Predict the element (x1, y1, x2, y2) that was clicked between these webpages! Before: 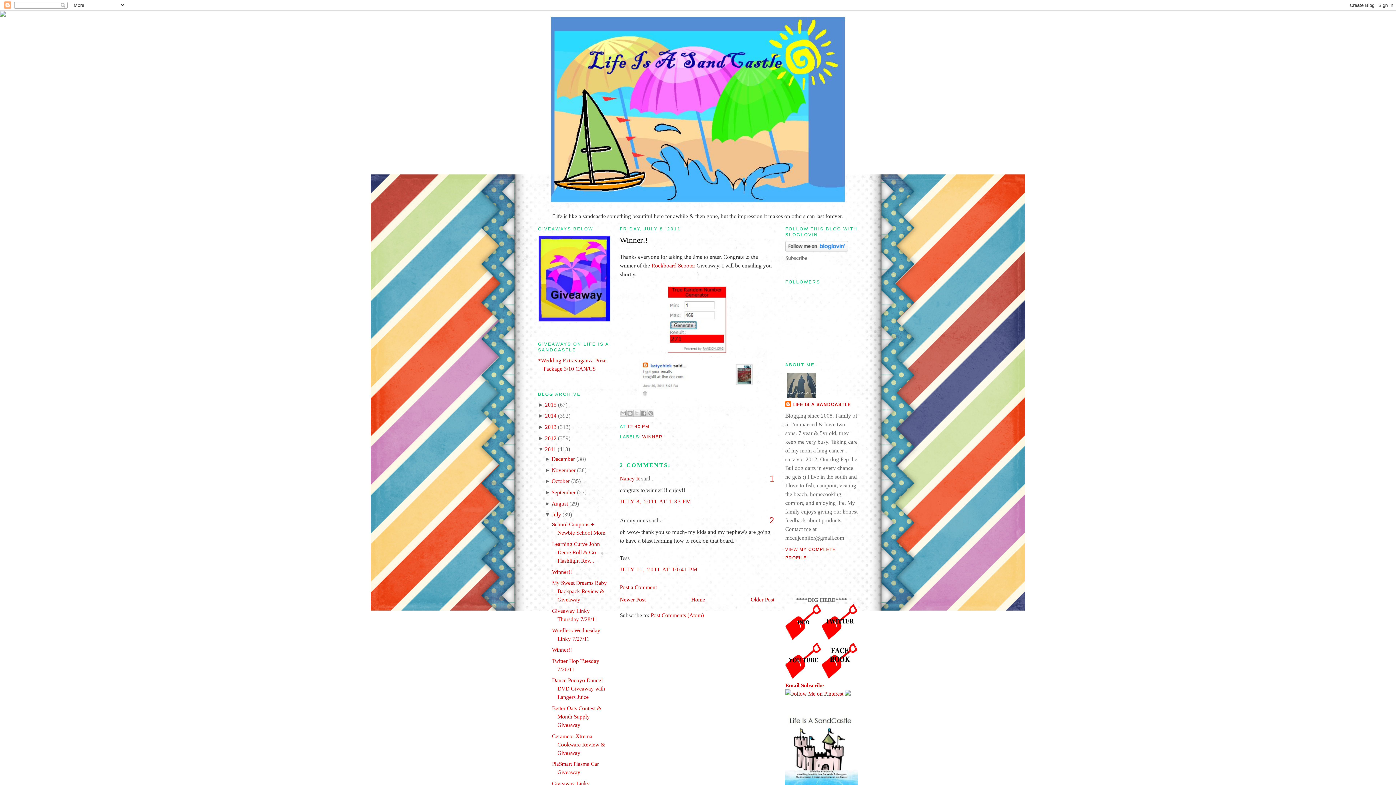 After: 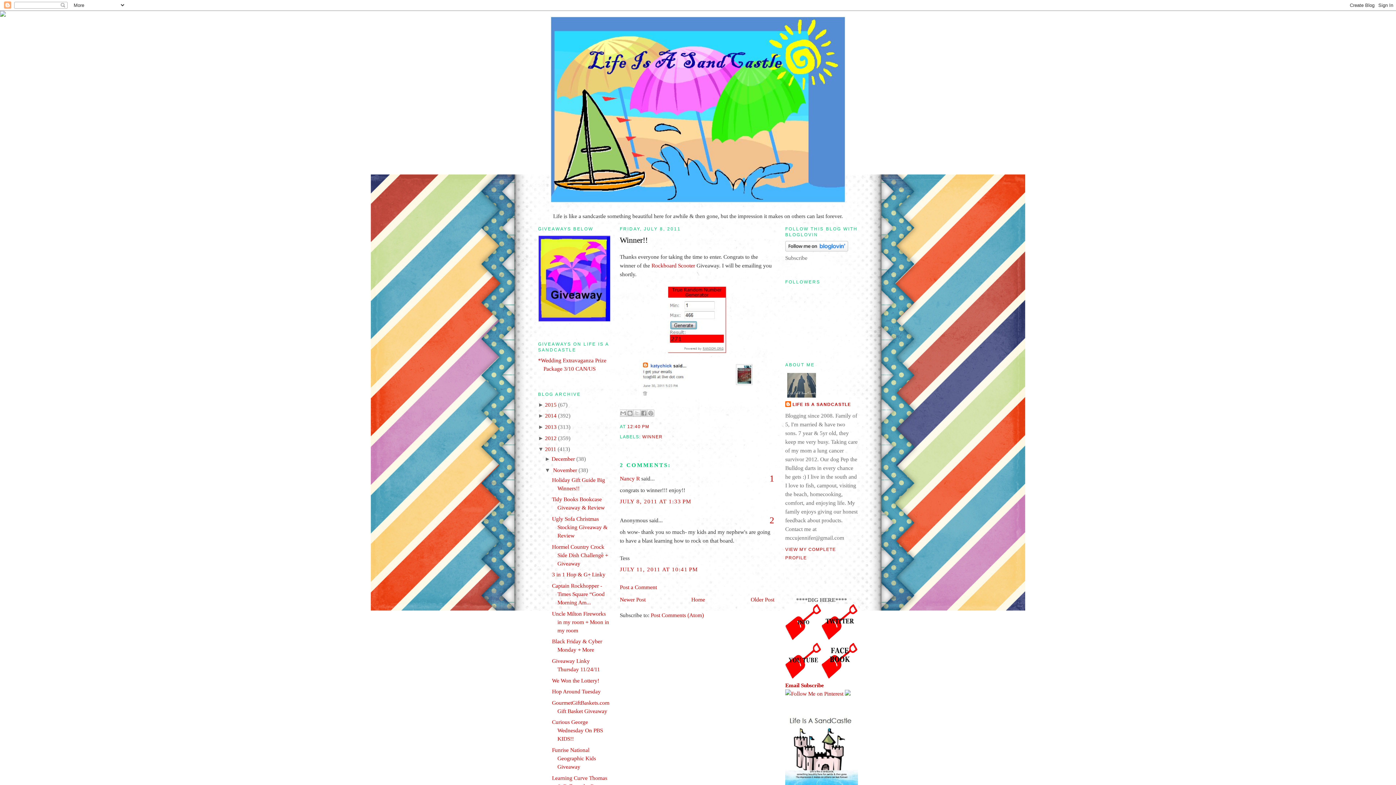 Action: label: ►  bbox: (544, 467, 551, 473)